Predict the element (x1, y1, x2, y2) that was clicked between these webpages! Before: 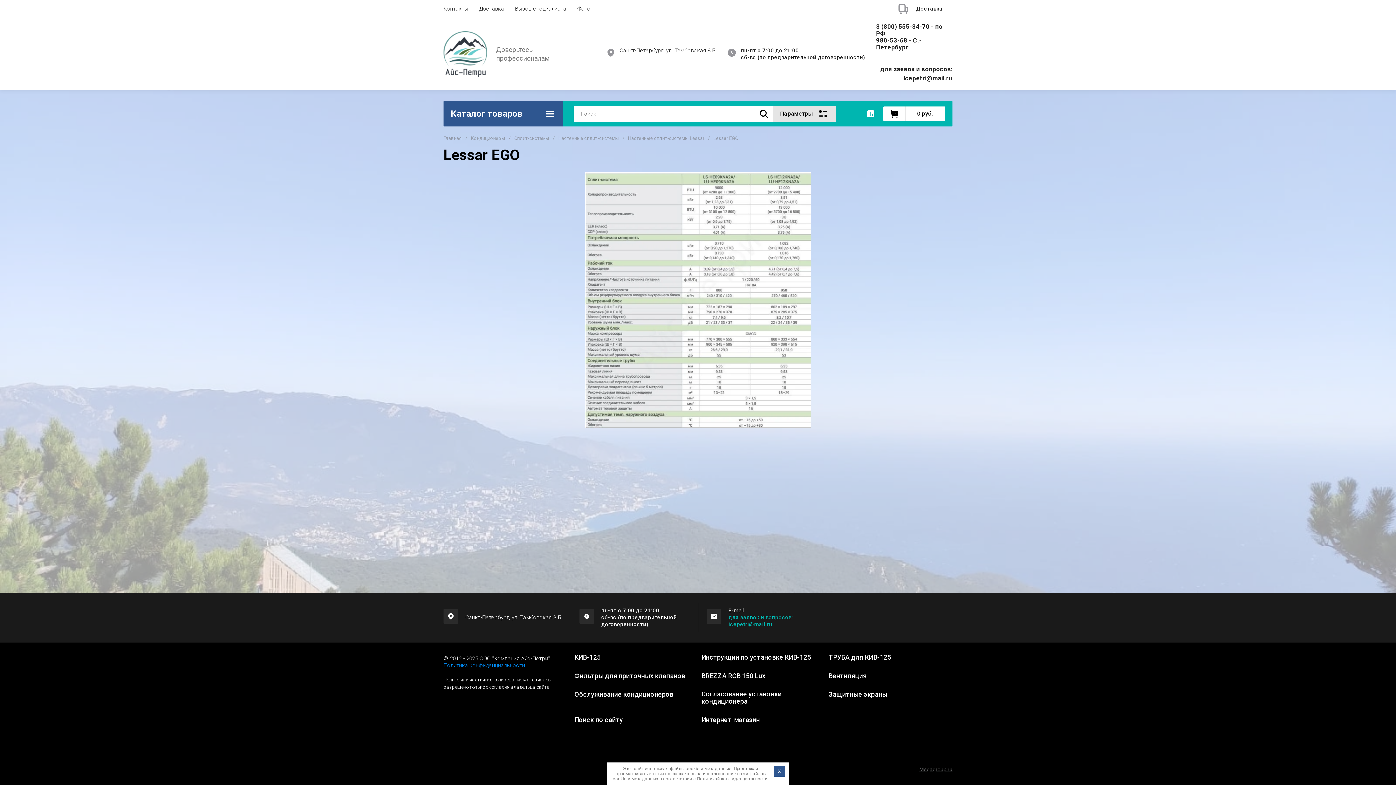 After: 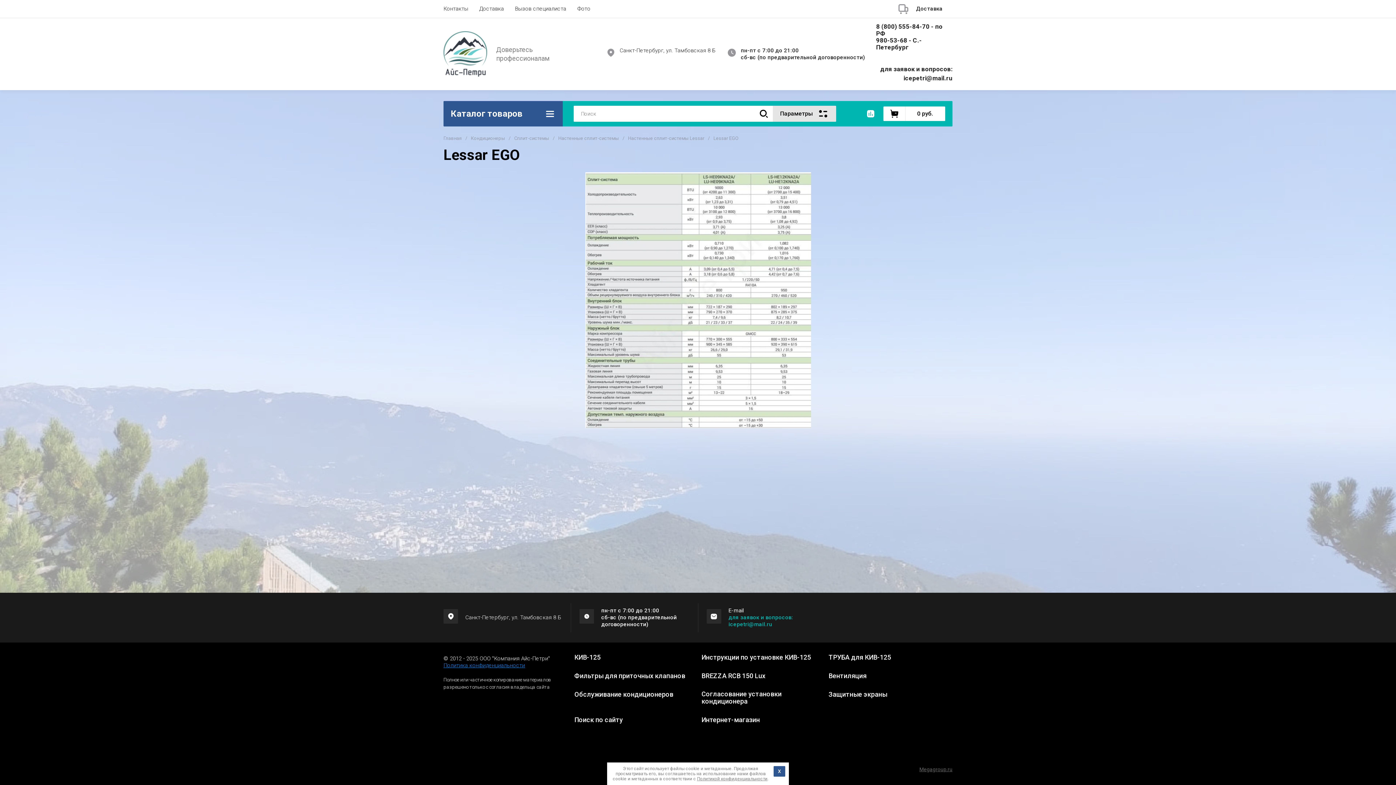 Action: bbox: (876, 23, 952, 37) label: 8 (800) 555-84-70 - по РФ